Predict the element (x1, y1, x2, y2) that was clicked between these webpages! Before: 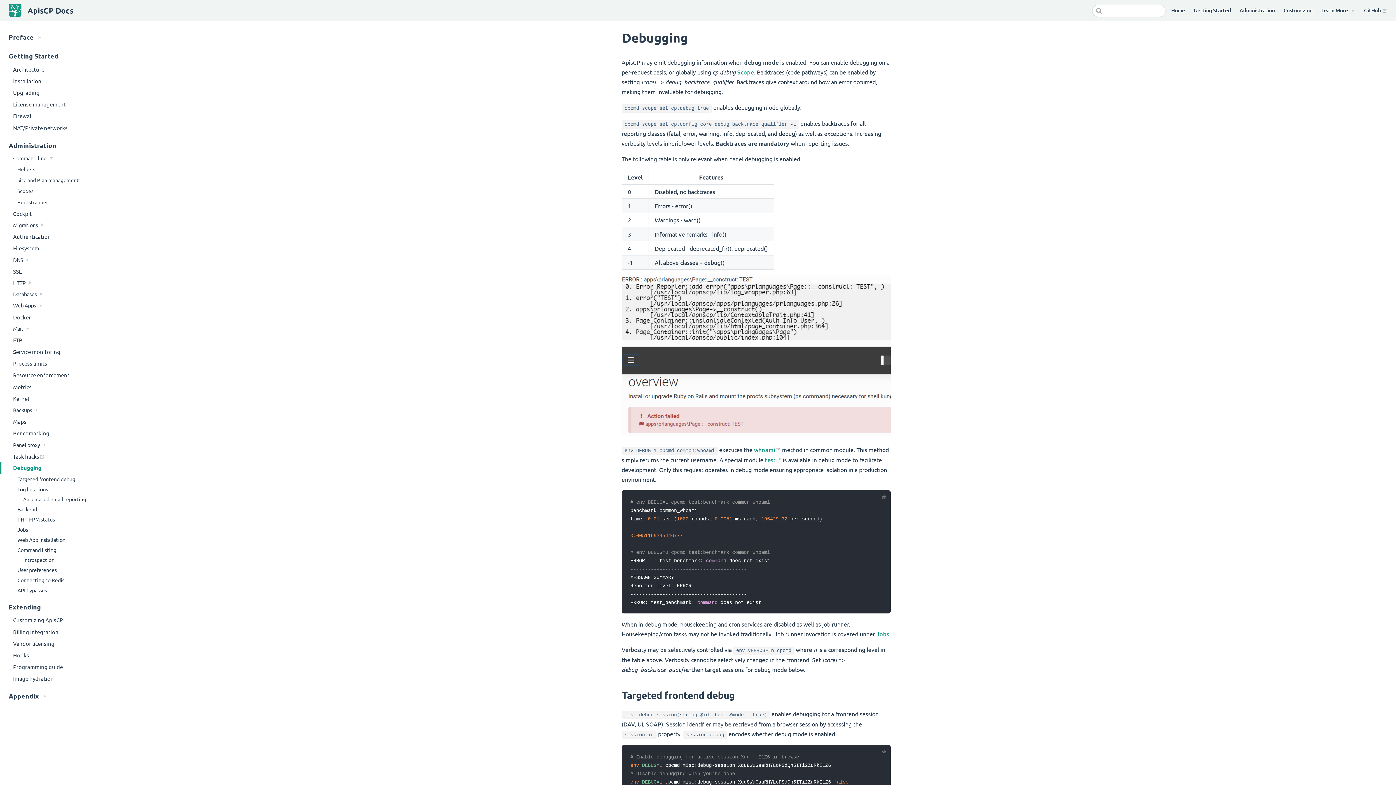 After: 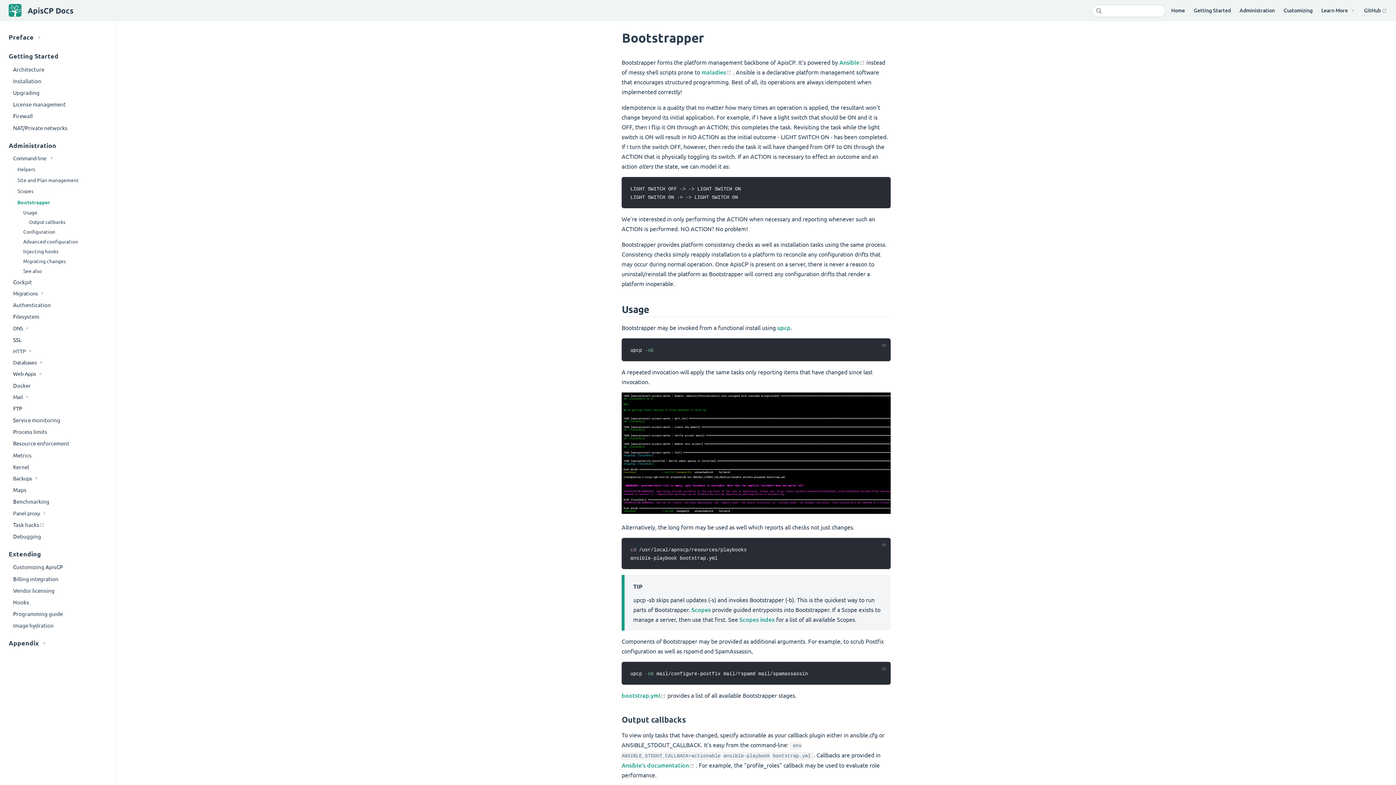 Action: label: Bootstrapper bbox: (5, 196, 116, 207)